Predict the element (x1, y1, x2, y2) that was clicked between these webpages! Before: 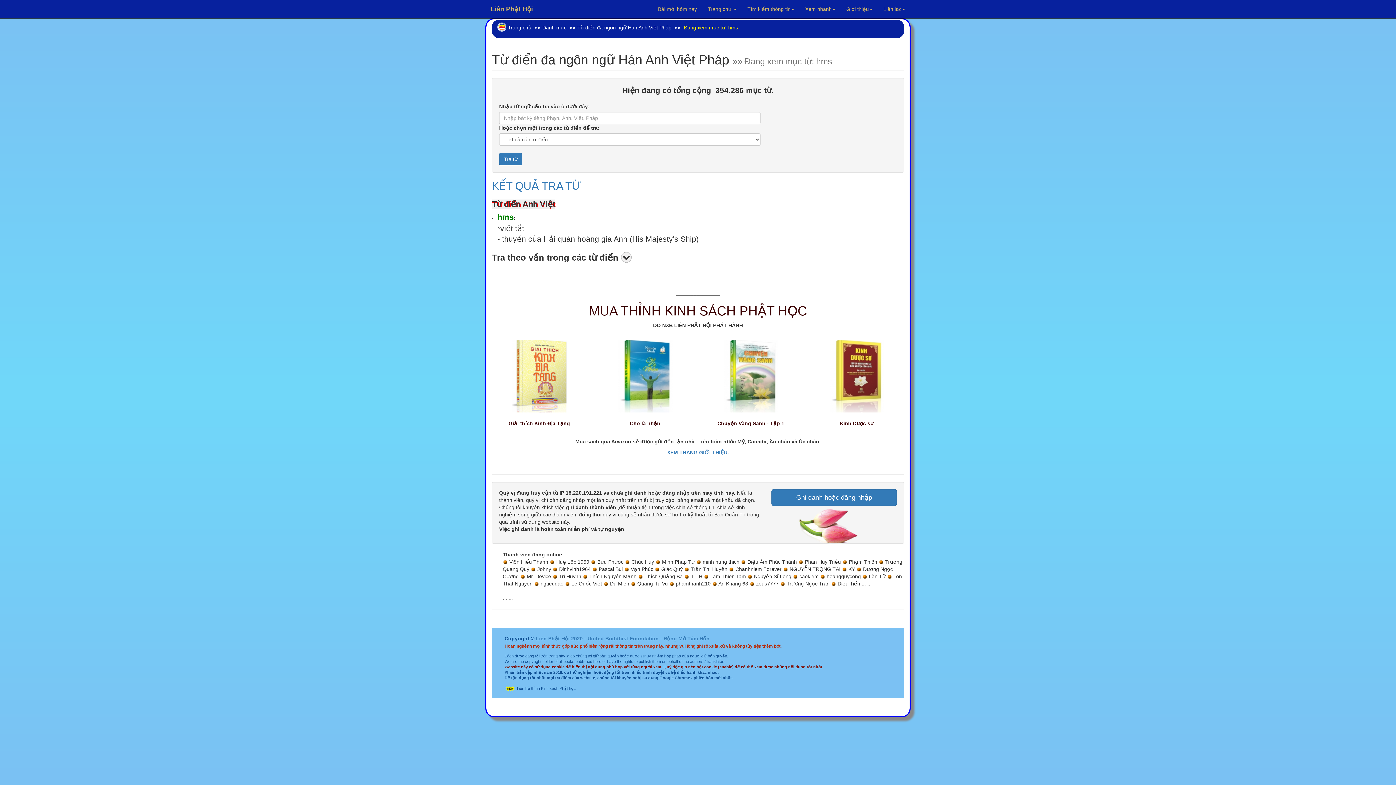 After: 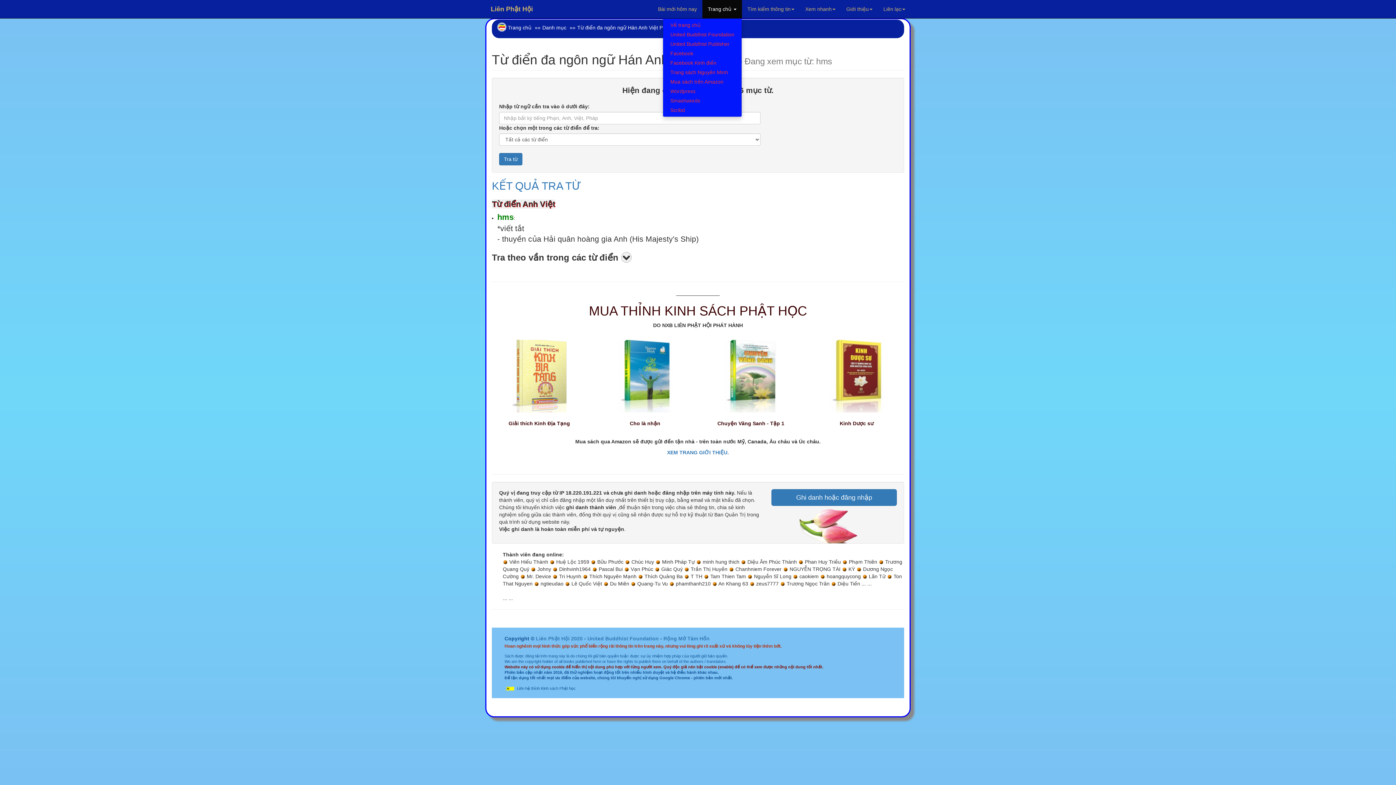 Action: bbox: (702, 0, 742, 18) label: Trang chủ 